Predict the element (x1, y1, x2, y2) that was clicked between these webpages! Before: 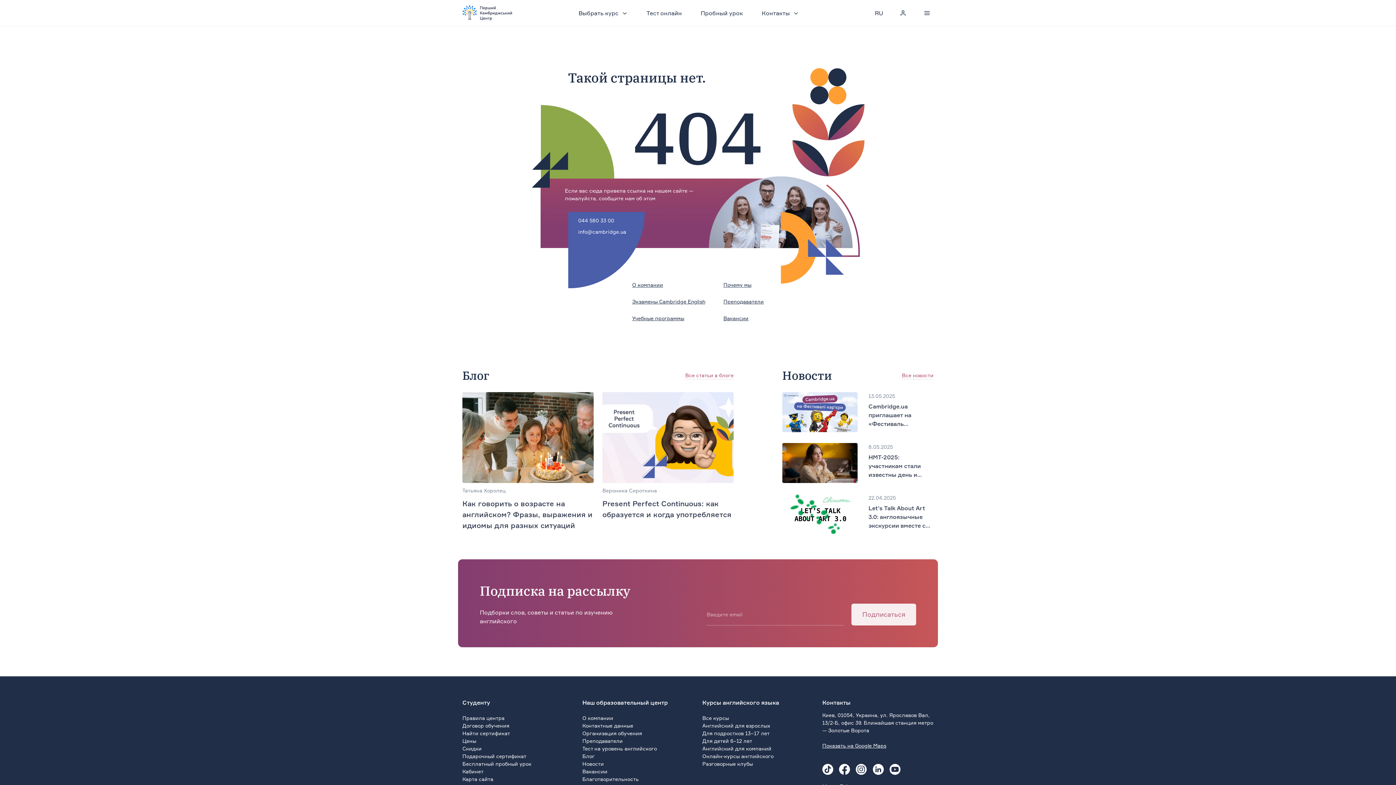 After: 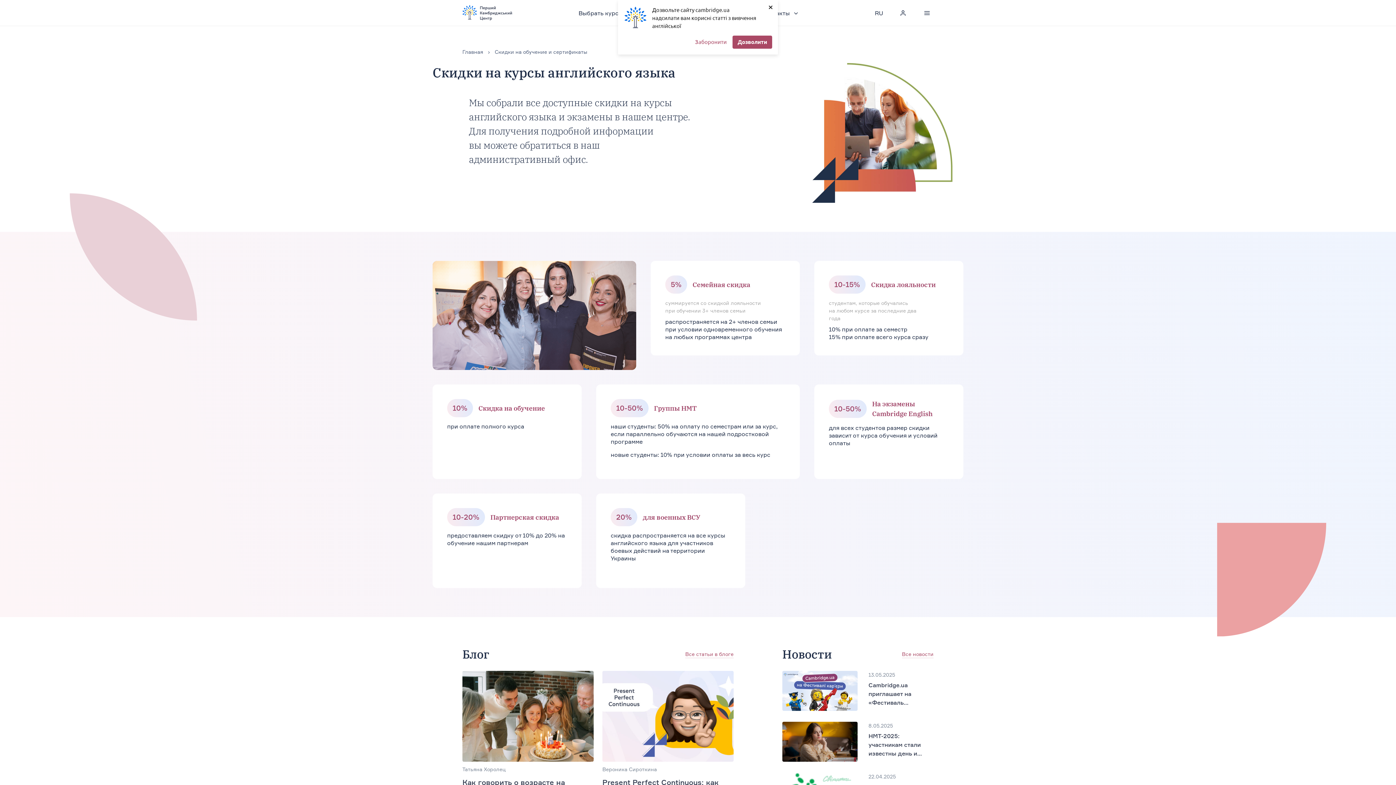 Action: label: Скидки bbox: (462, 744, 481, 752)